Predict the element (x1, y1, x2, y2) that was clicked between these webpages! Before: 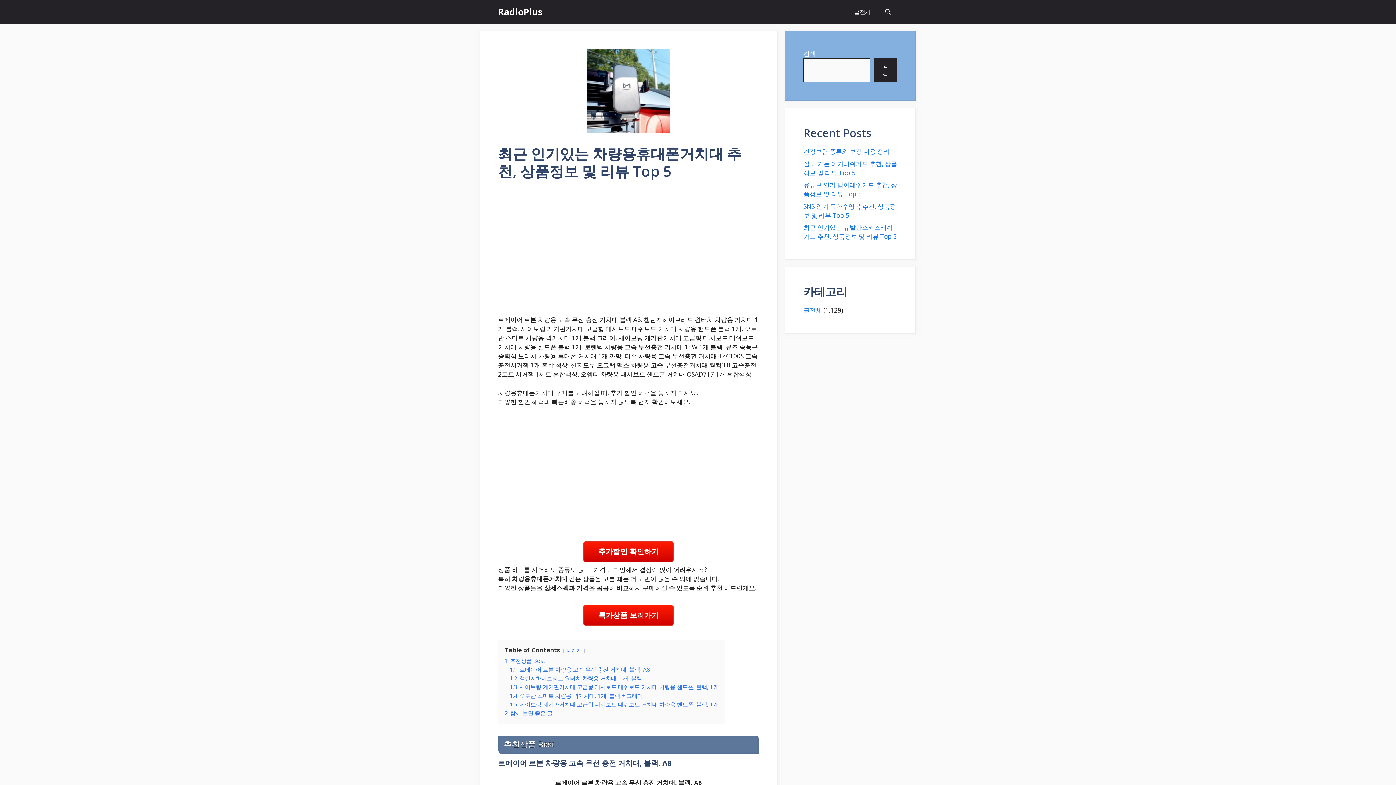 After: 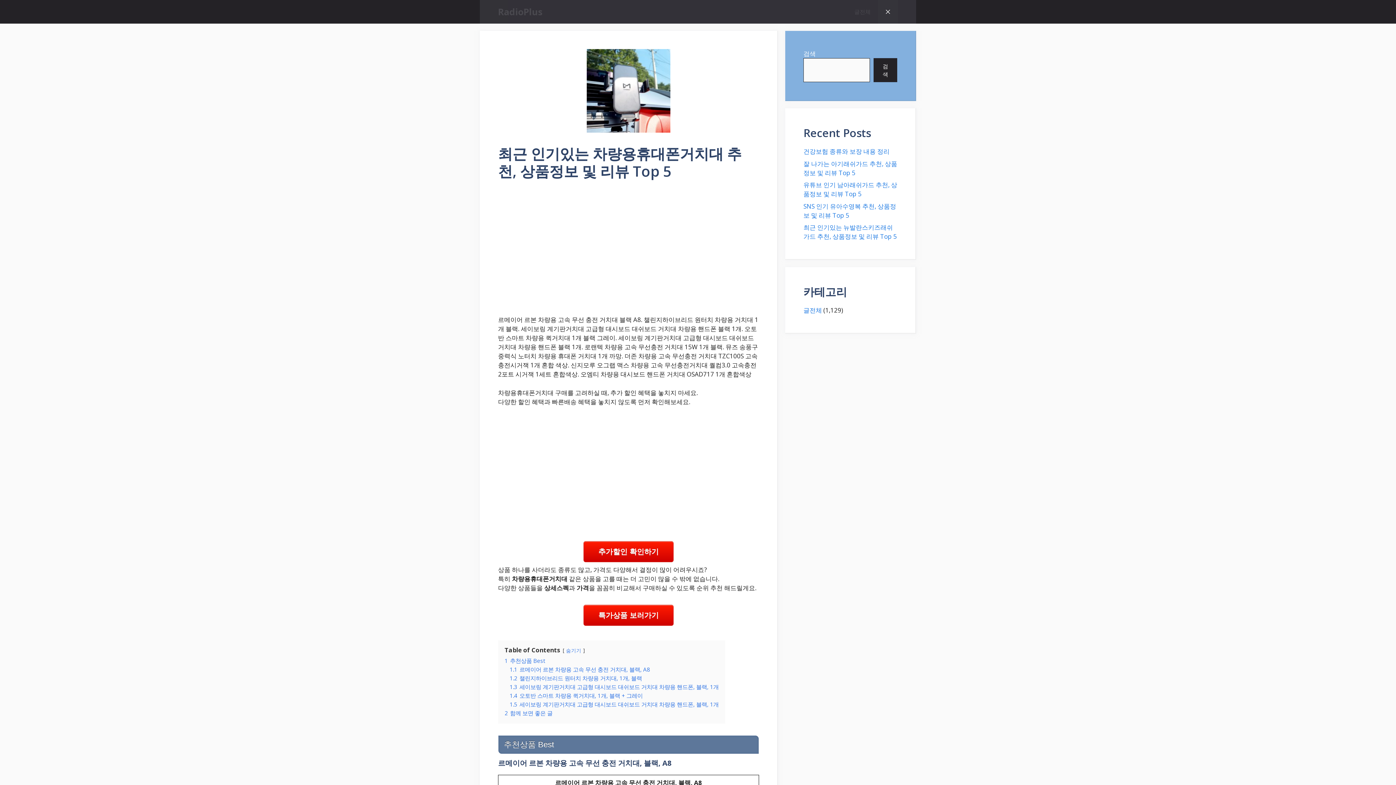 Action: label: Open Search Bar bbox: (878, 0, 898, 23)